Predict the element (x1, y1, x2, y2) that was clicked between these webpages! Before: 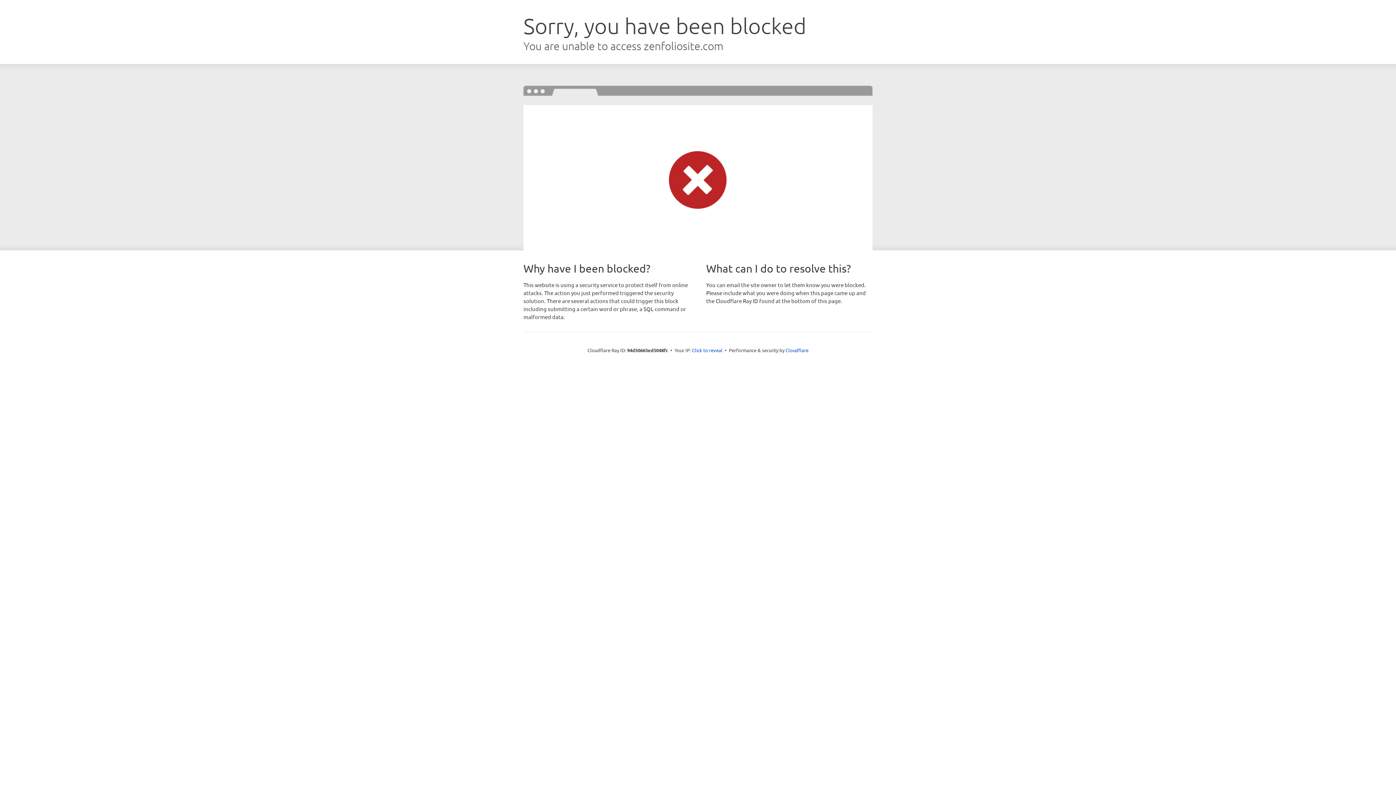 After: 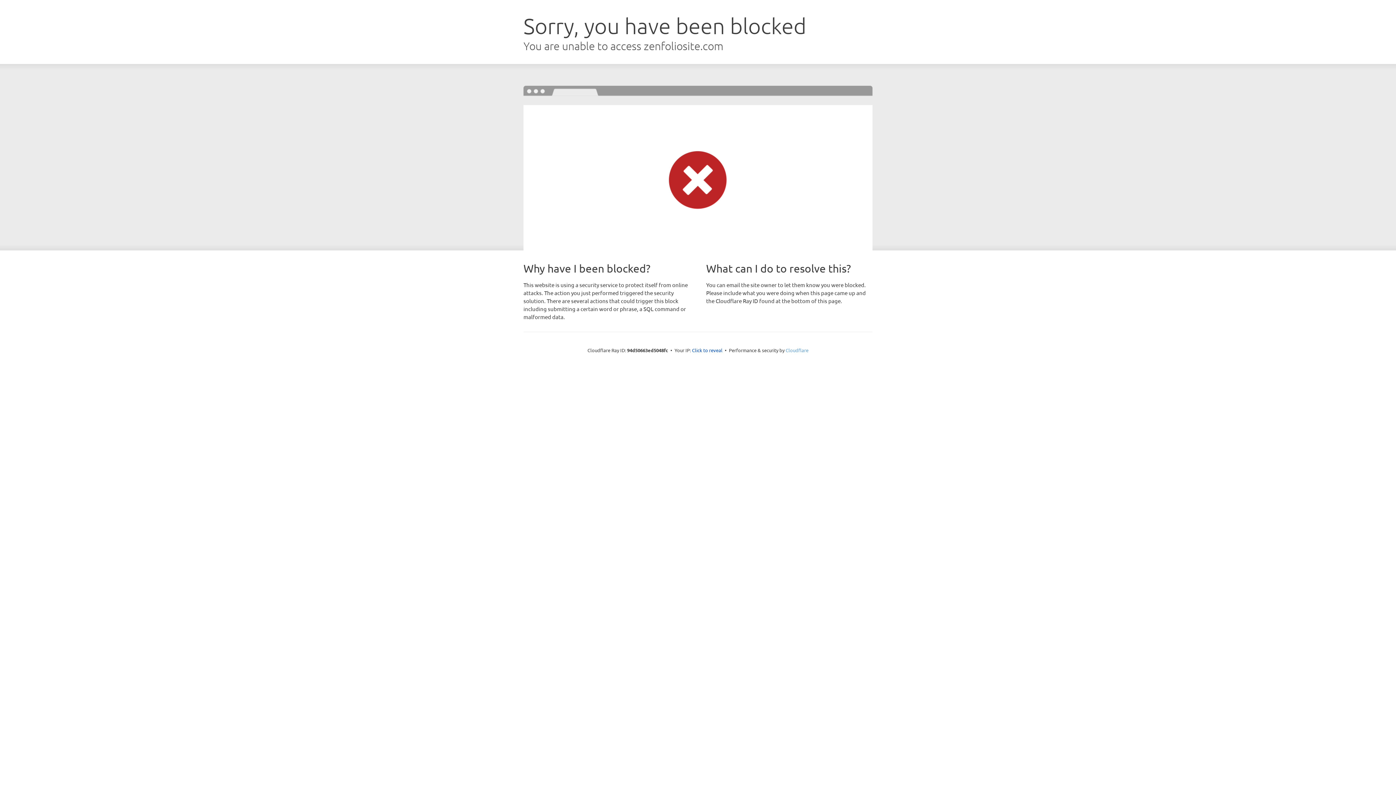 Action: label: Cloudflare bbox: (785, 347, 808, 353)